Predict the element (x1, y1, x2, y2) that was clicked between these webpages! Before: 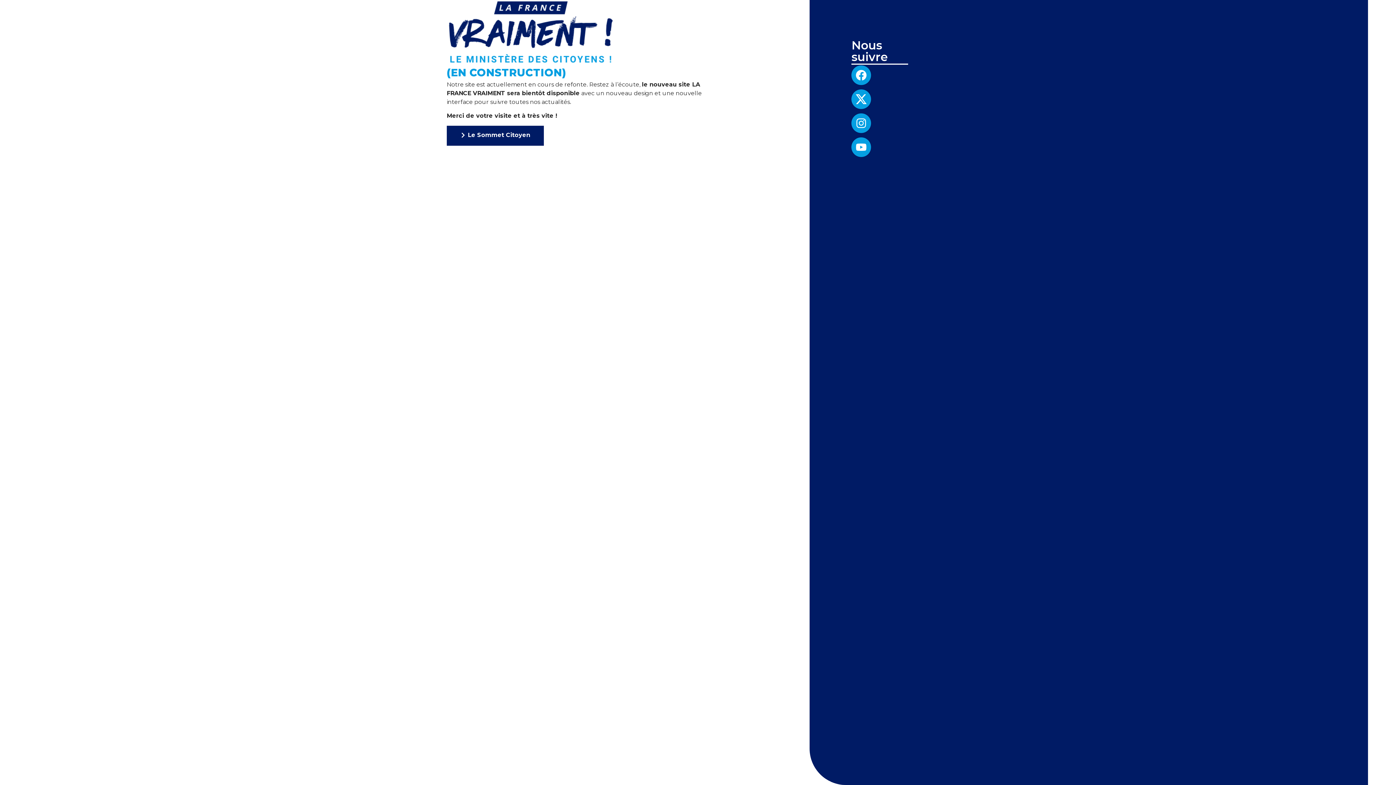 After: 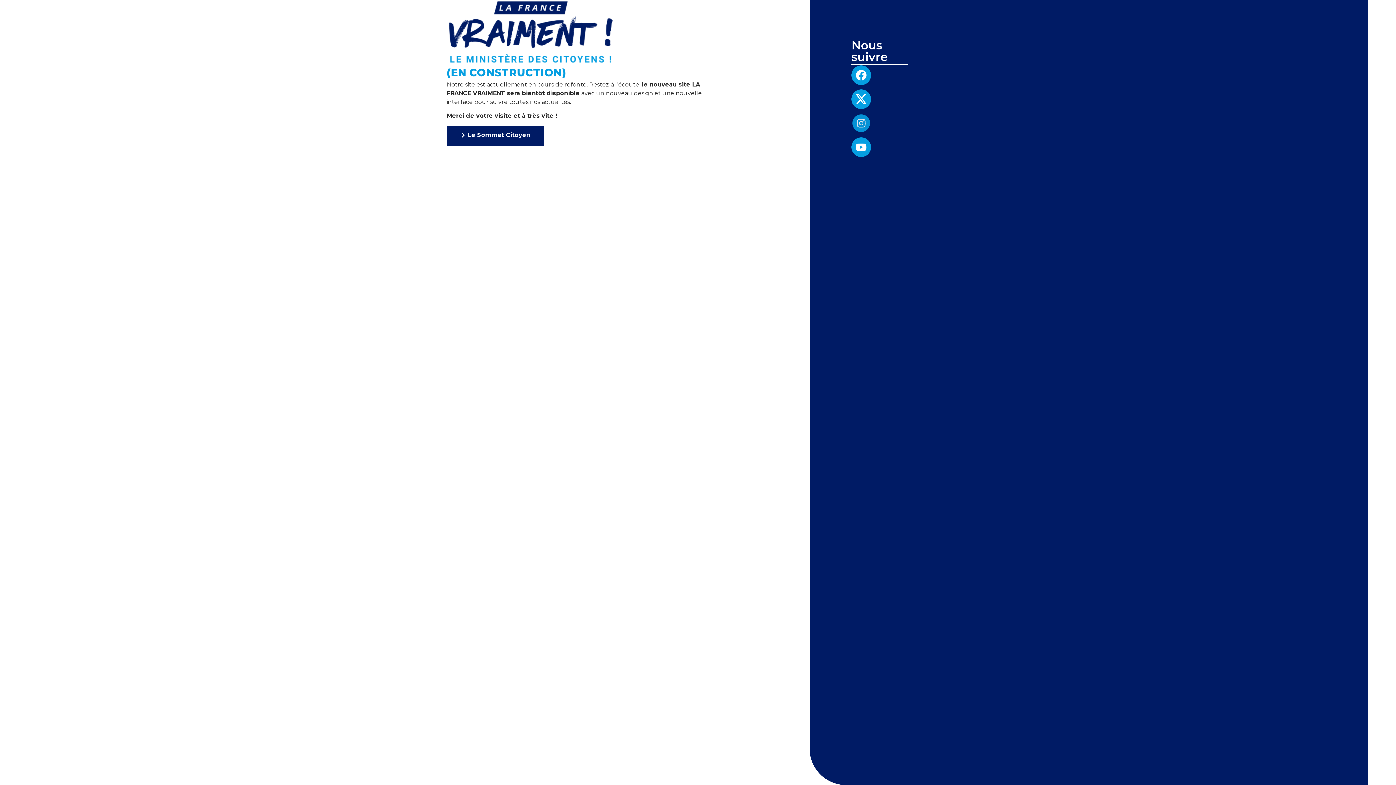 Action: bbox: (851, 113, 871, 133) label: Instagram